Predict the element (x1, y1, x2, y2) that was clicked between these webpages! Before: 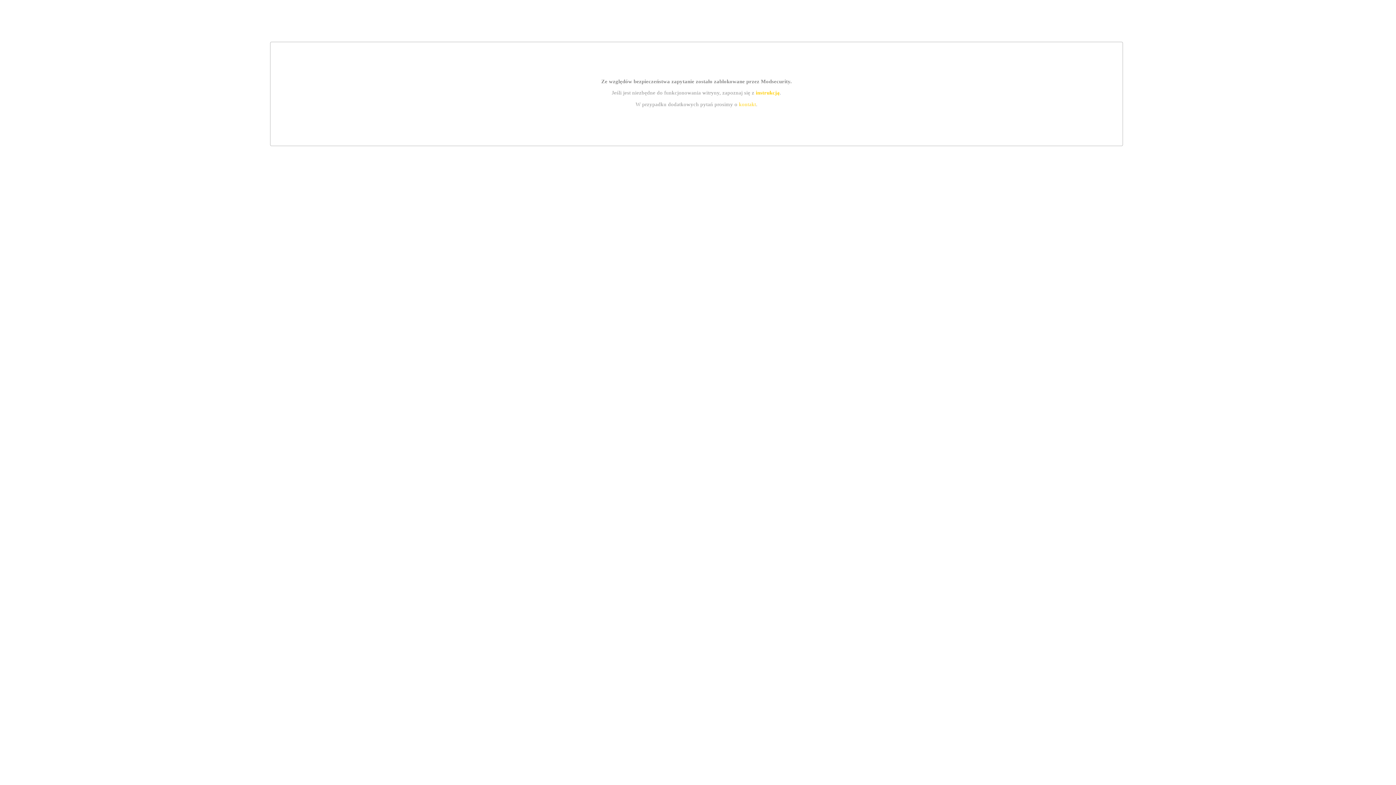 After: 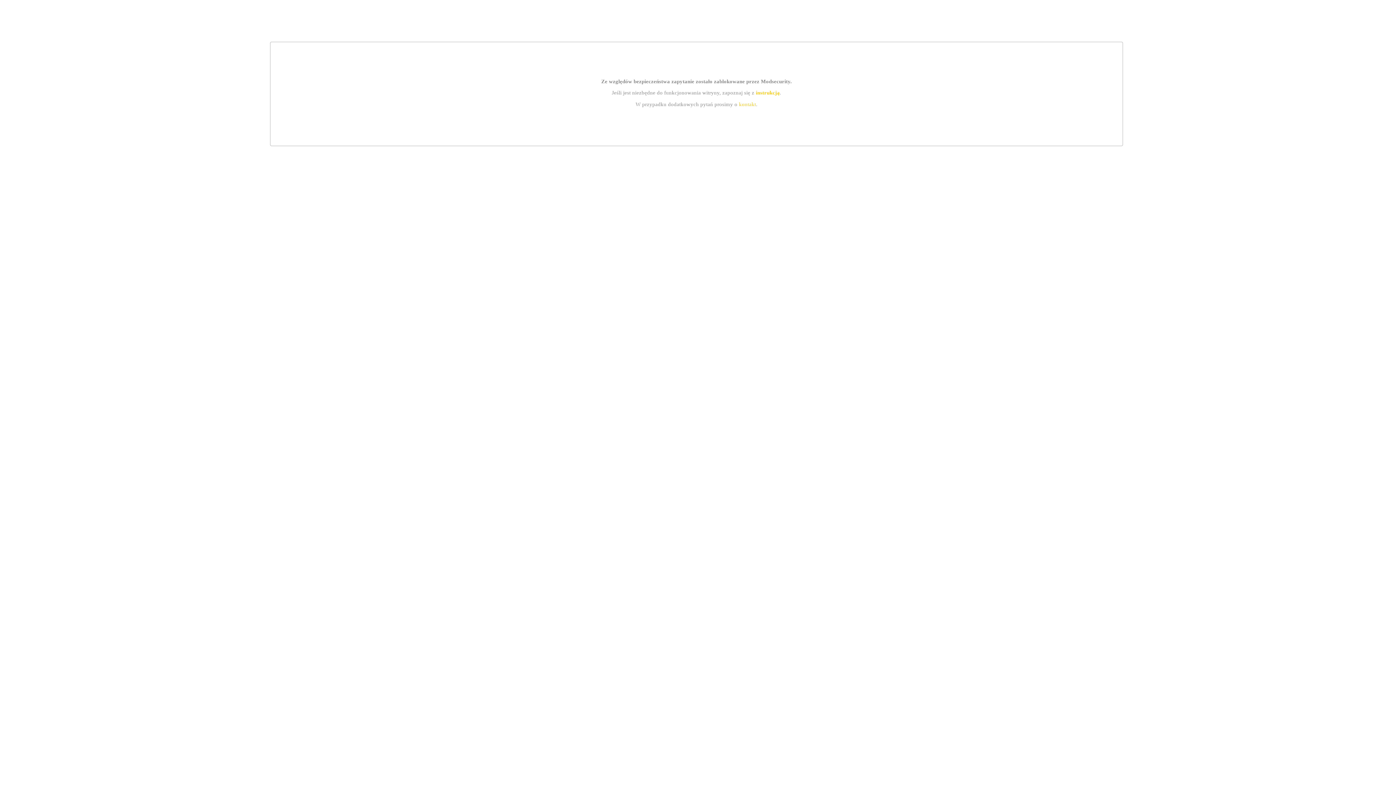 Action: bbox: (739, 101, 756, 107) label: kontakt